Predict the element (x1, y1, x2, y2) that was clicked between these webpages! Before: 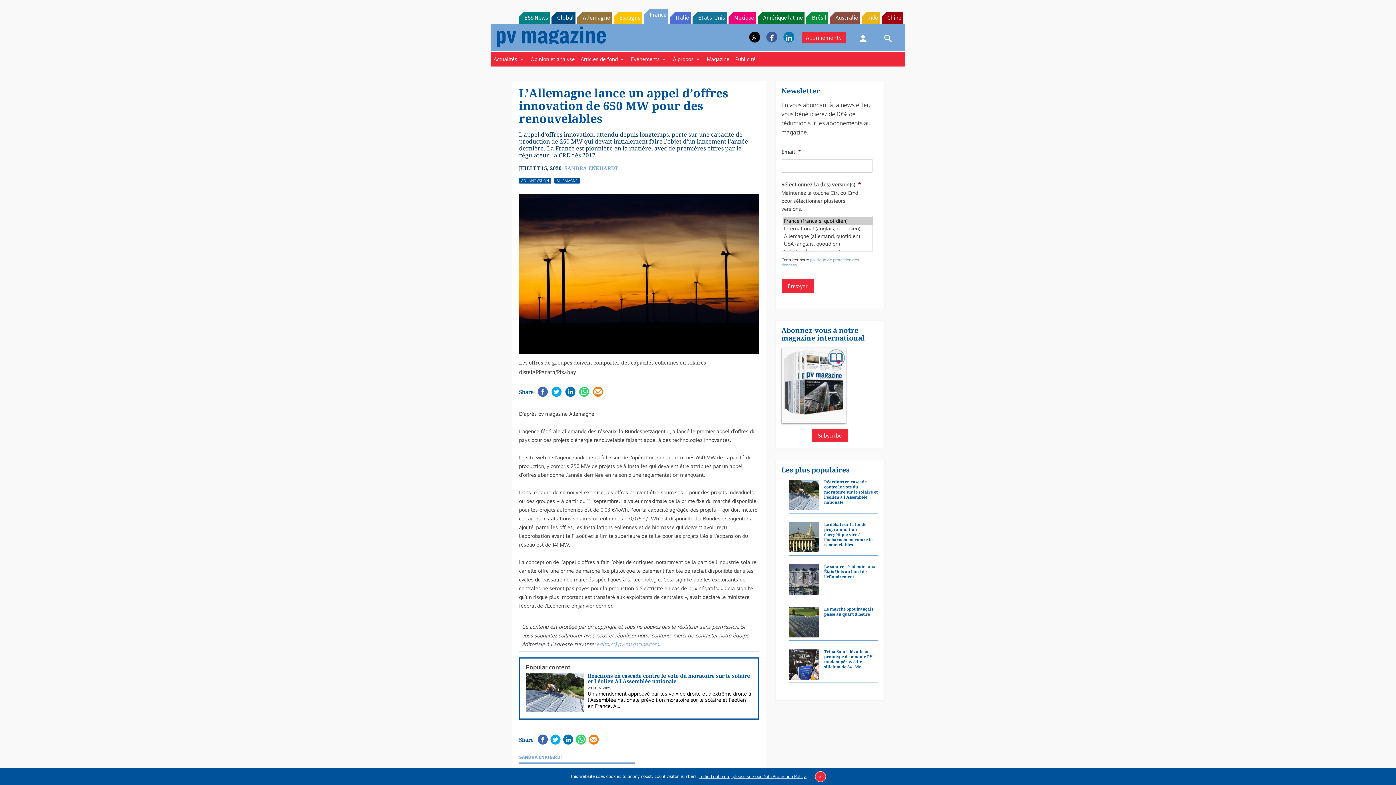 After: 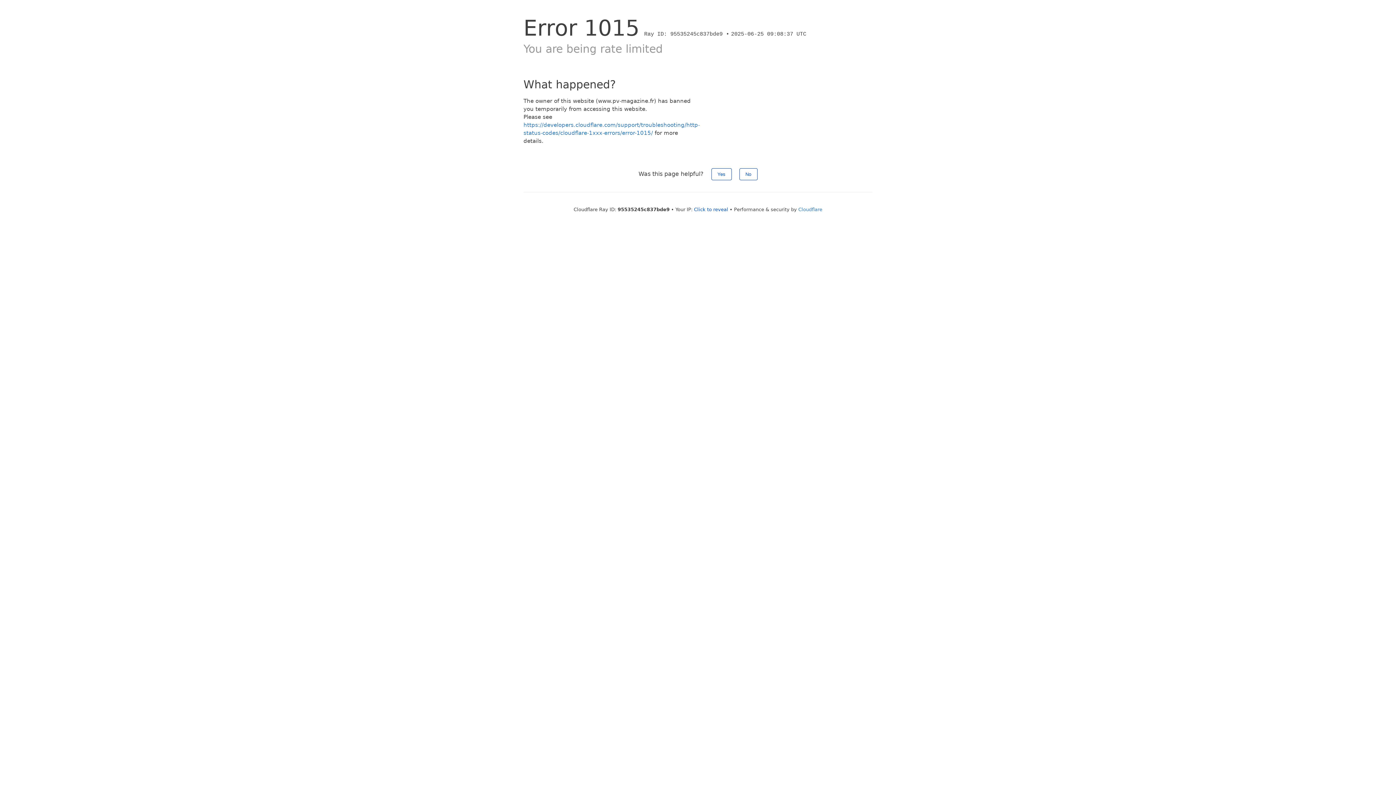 Action: label: Réactions en cascade contre le vote du moratoire sur le solaire et l’éolien à l’Assemblée nationale bbox: (587, 679, 750, 690)